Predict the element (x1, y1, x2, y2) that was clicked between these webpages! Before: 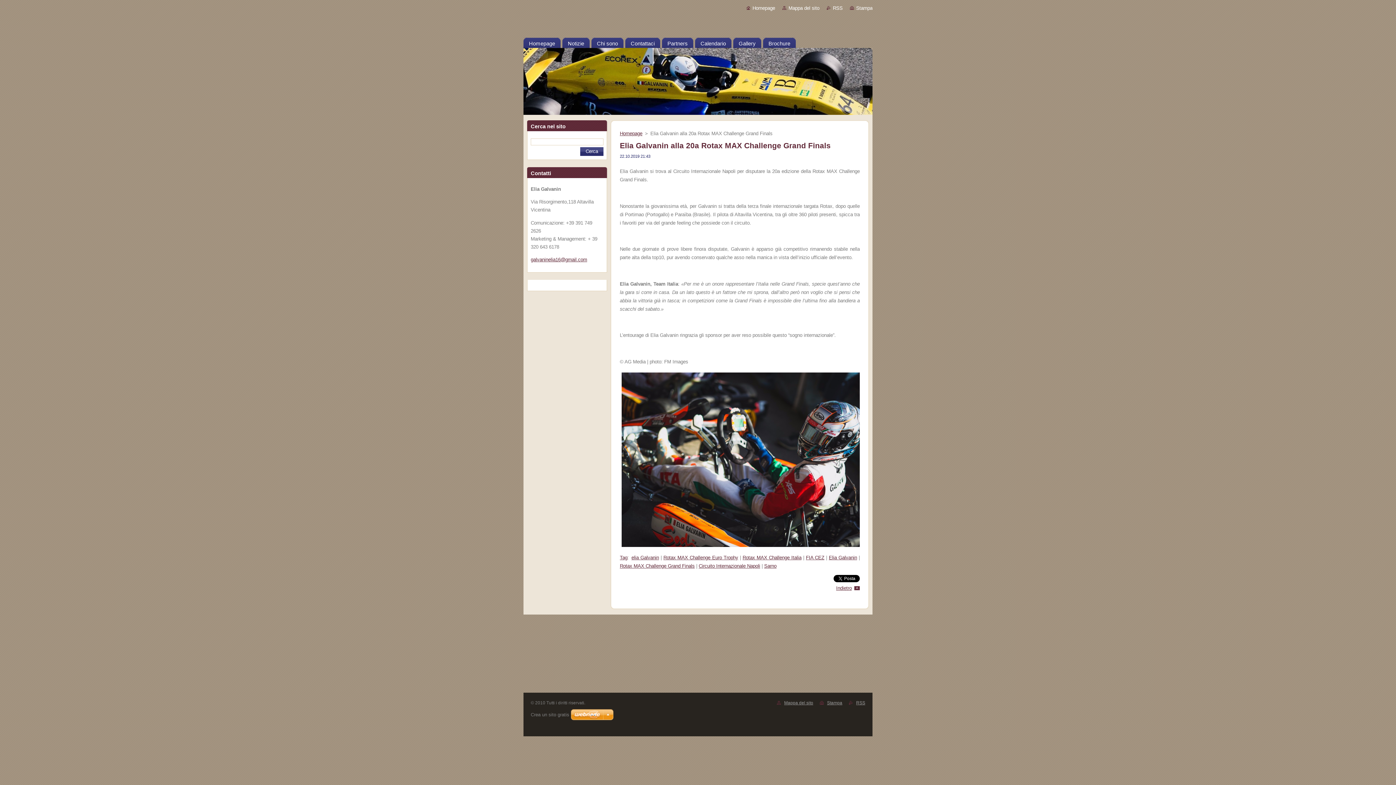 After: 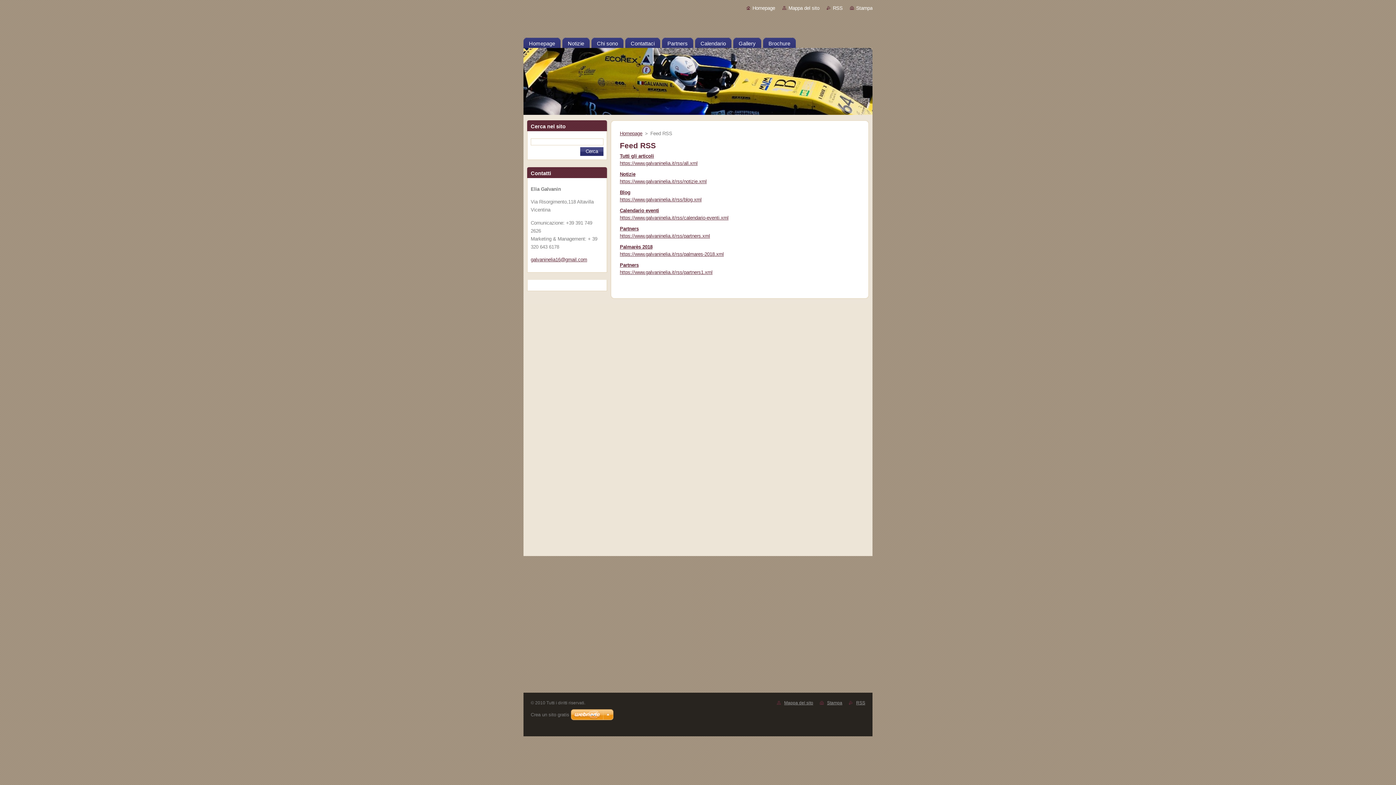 Action: label: RSS bbox: (826, 5, 842, 10)